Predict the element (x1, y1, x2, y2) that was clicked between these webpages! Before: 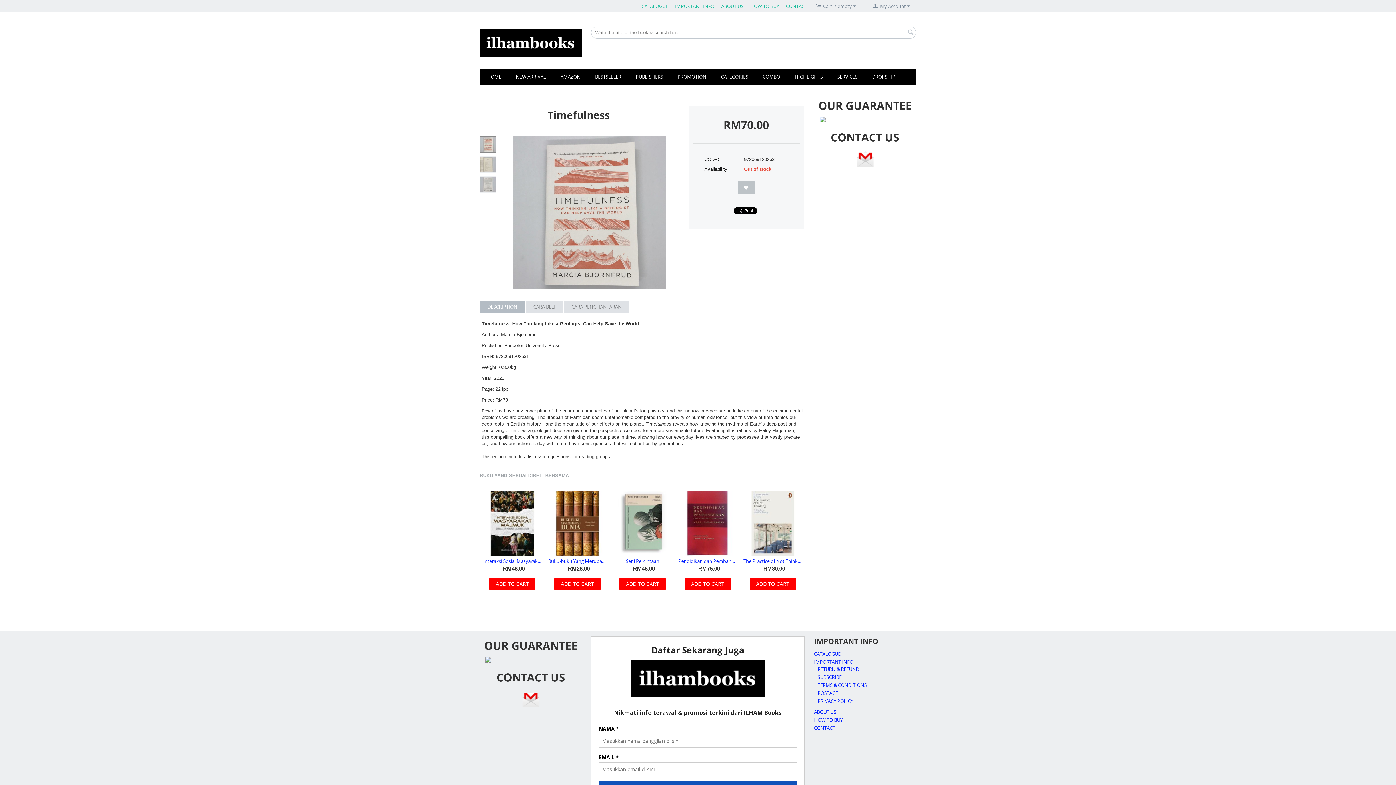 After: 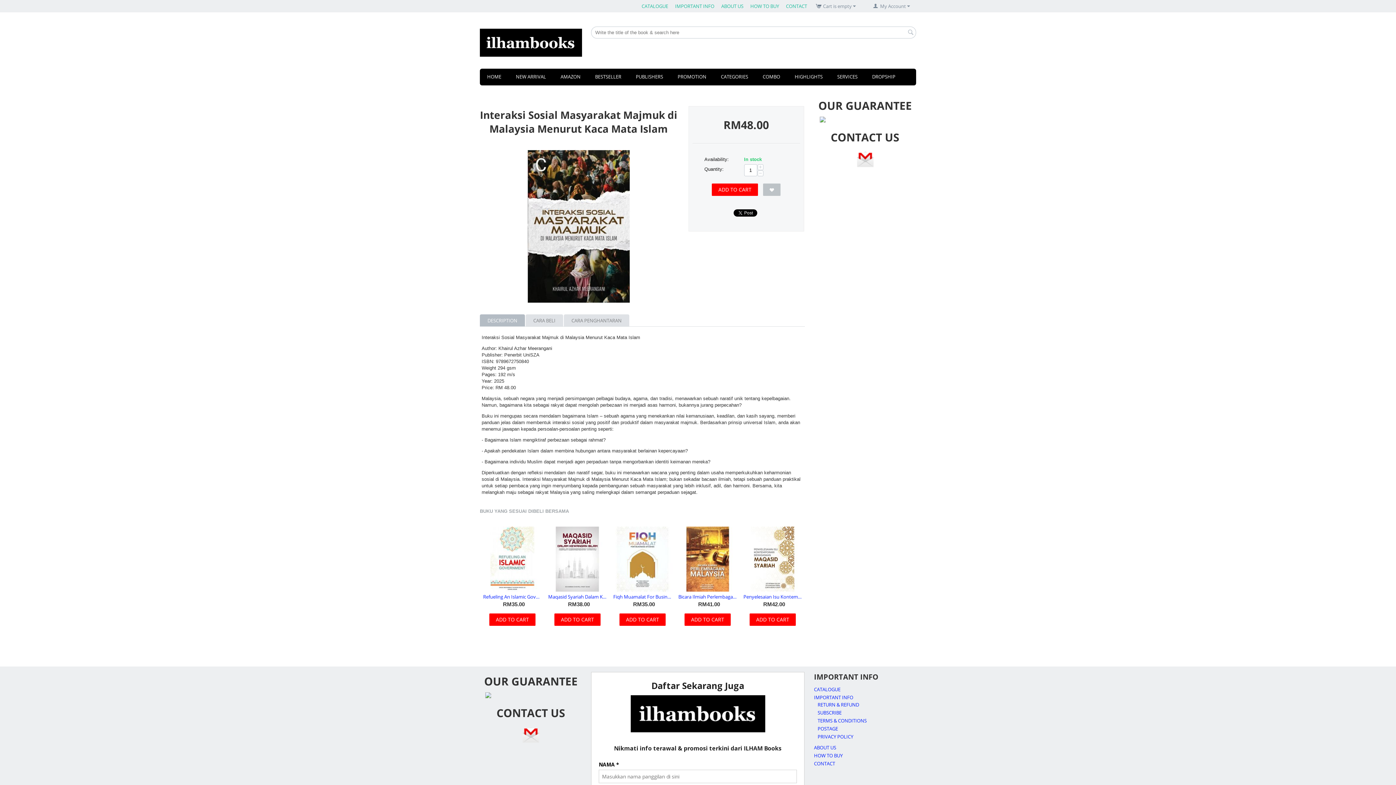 Action: bbox: (480, 520, 545, 526)